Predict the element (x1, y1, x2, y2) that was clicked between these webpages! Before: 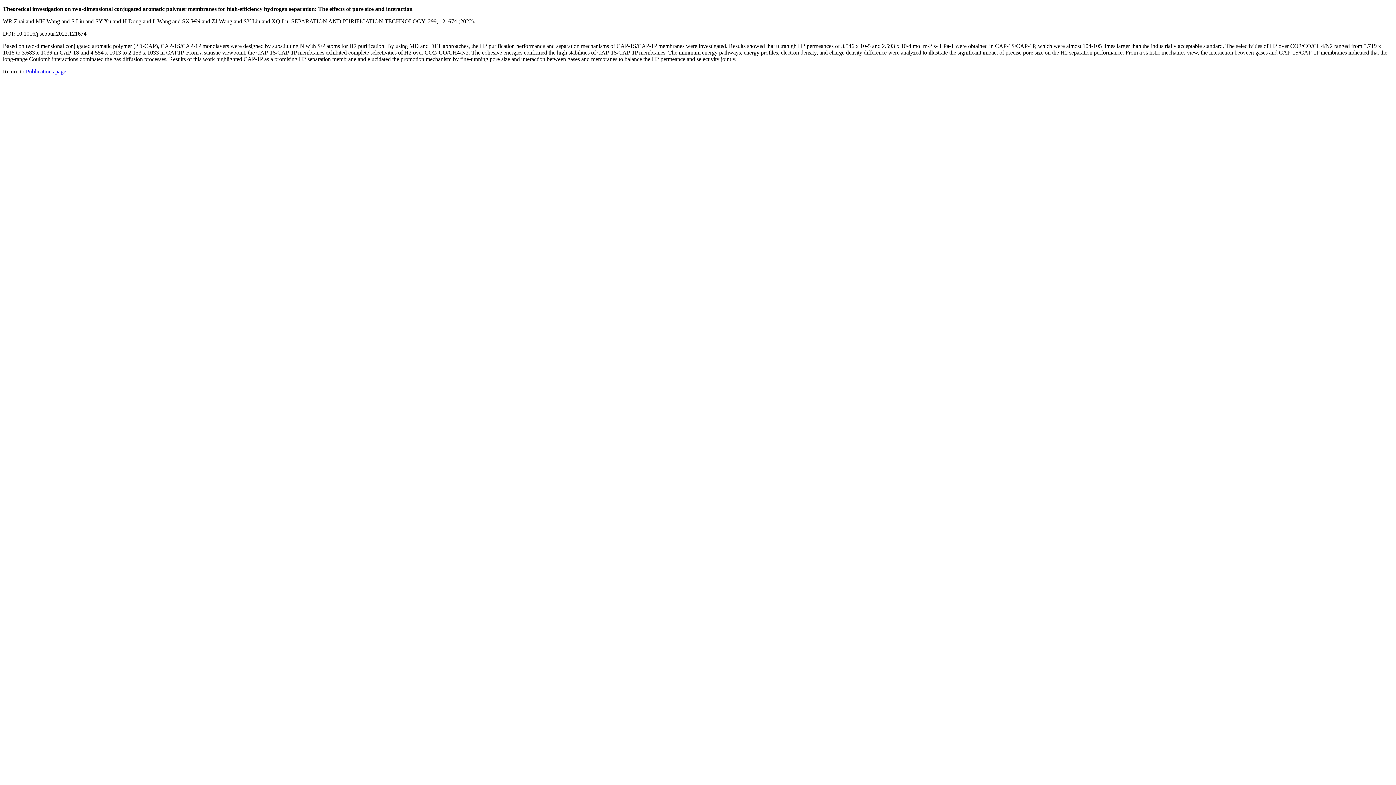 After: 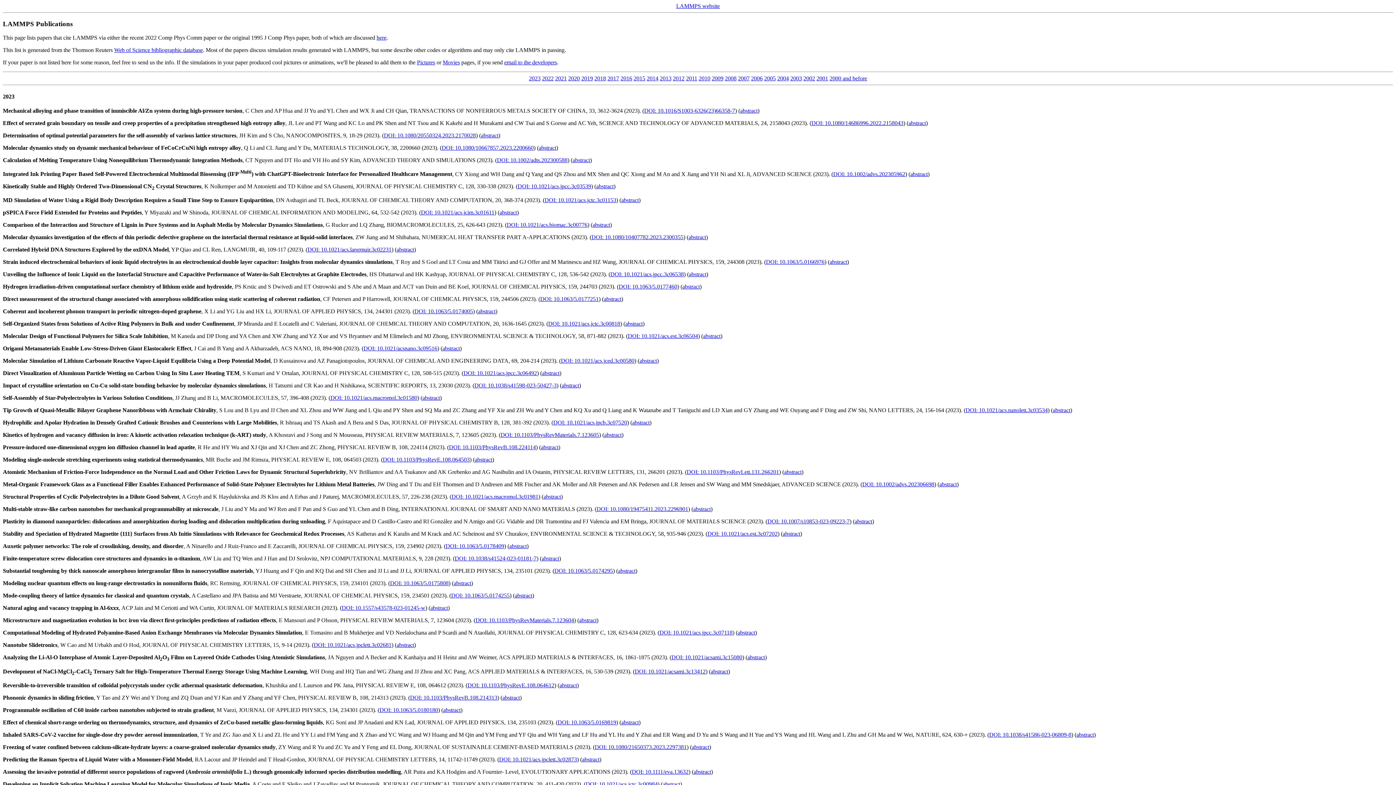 Action: bbox: (25, 68, 66, 74) label: Publications page